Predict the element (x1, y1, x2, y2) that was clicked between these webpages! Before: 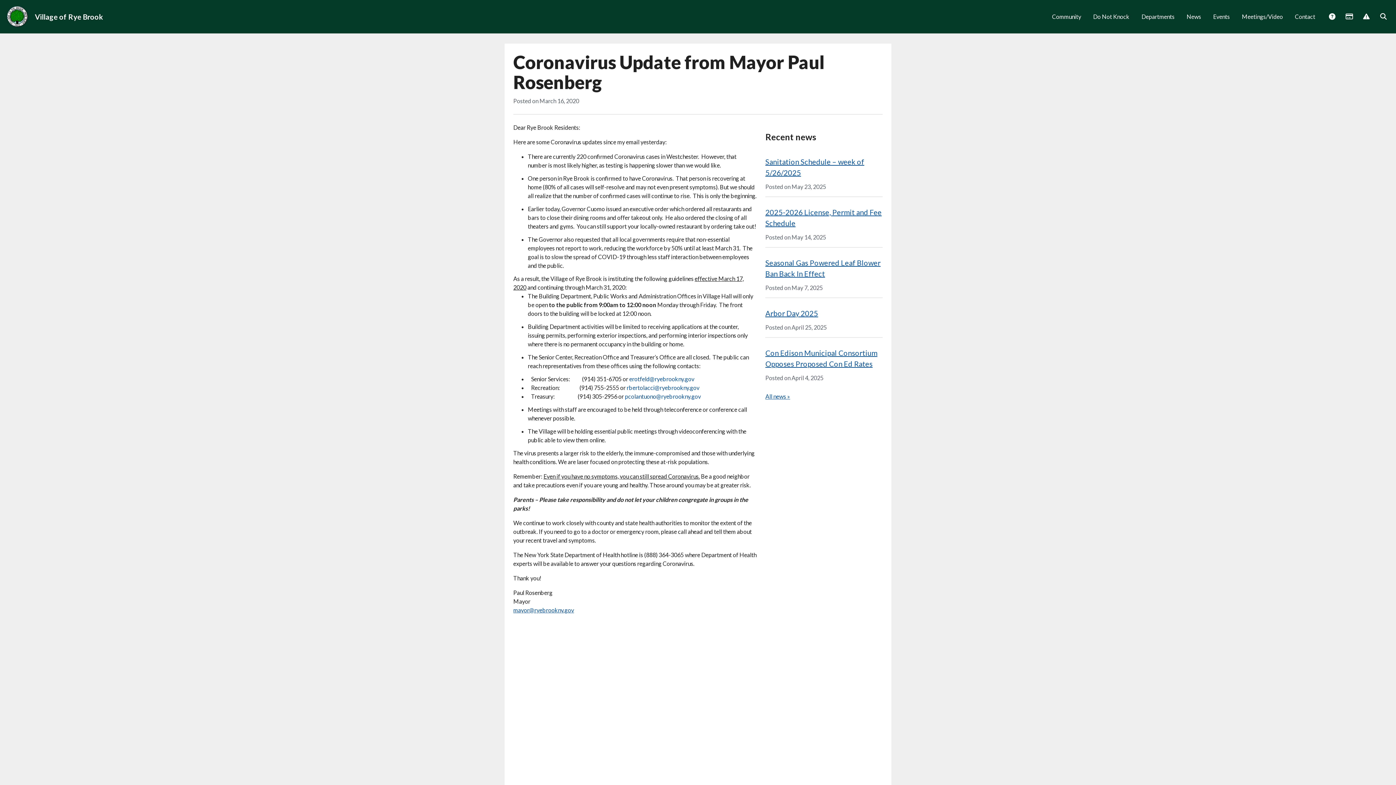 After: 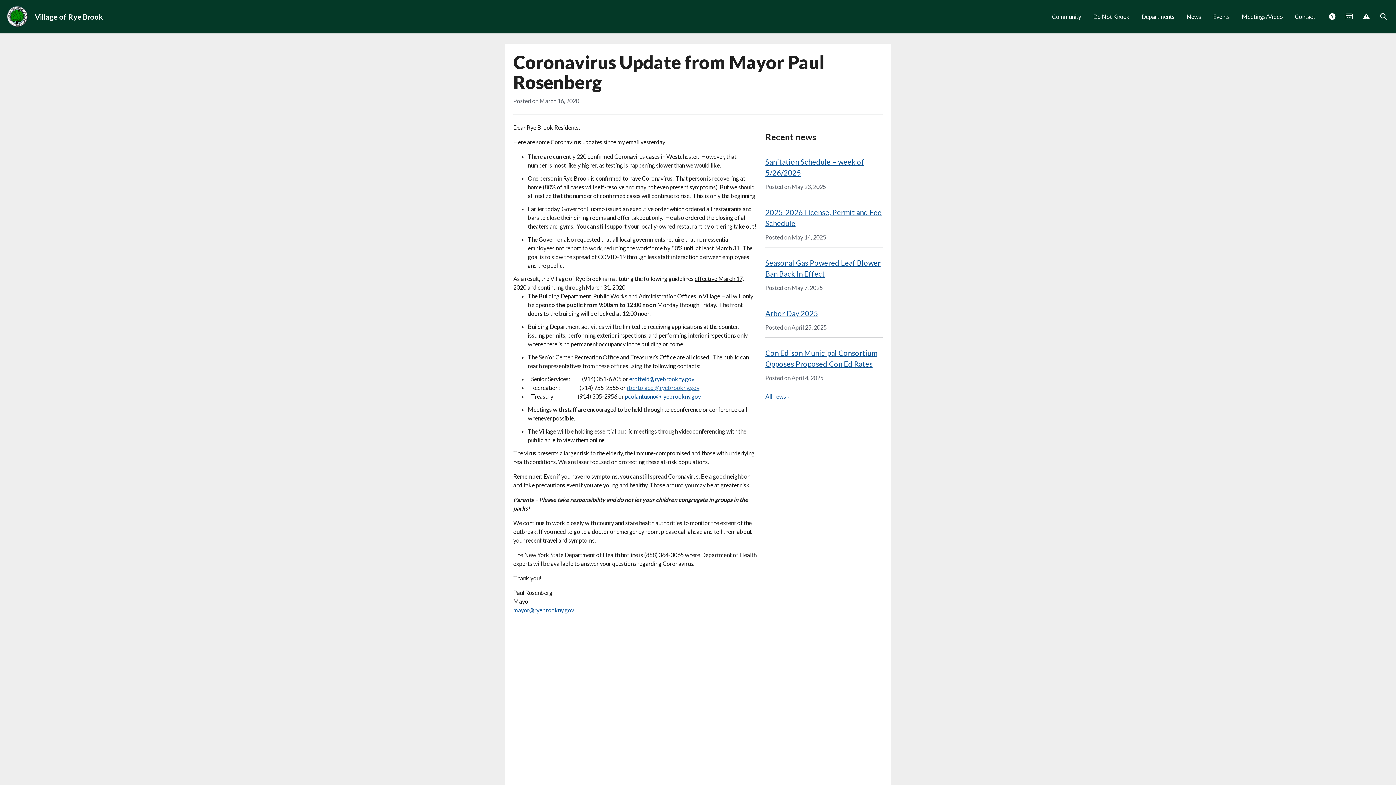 Action: bbox: (626, 384, 699, 391) label: rbertolacci@ryebrookny.gov